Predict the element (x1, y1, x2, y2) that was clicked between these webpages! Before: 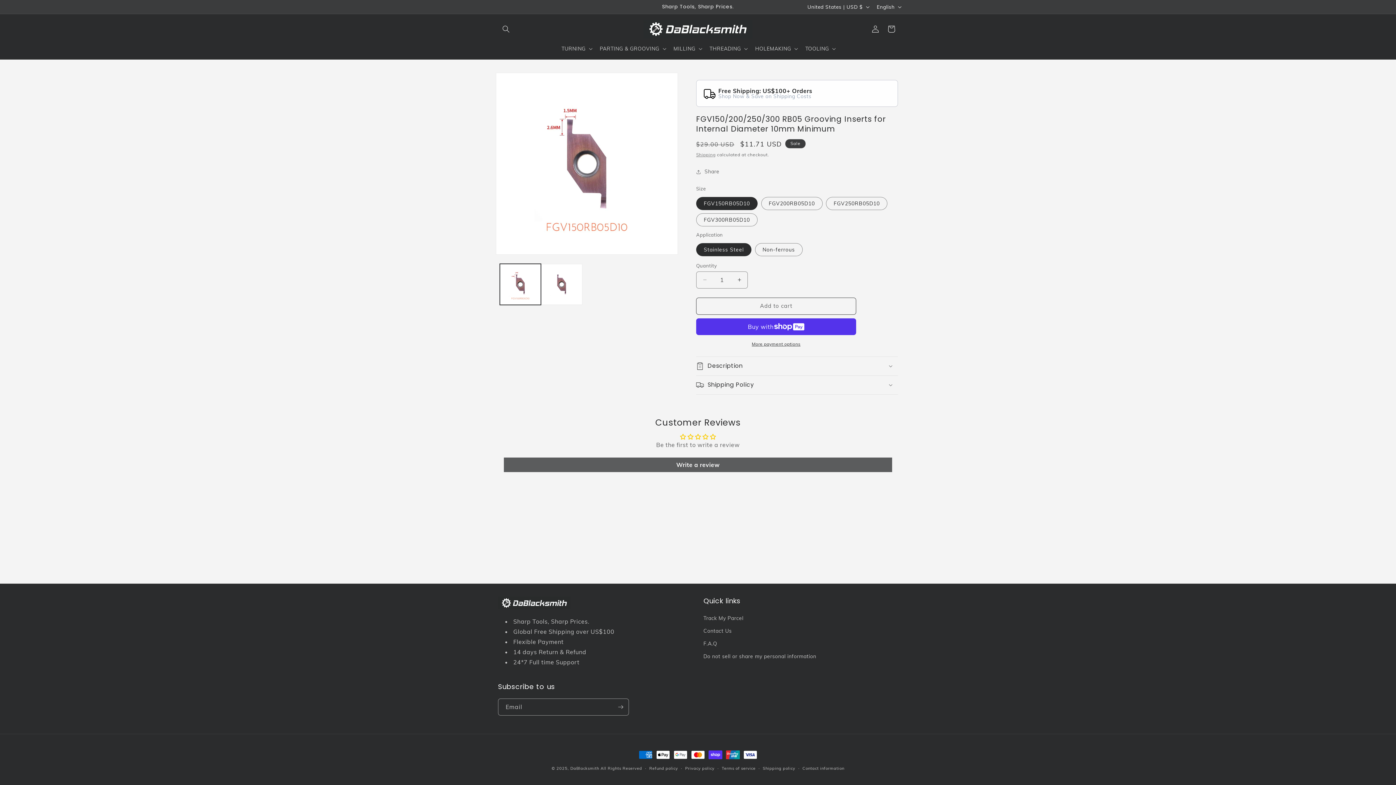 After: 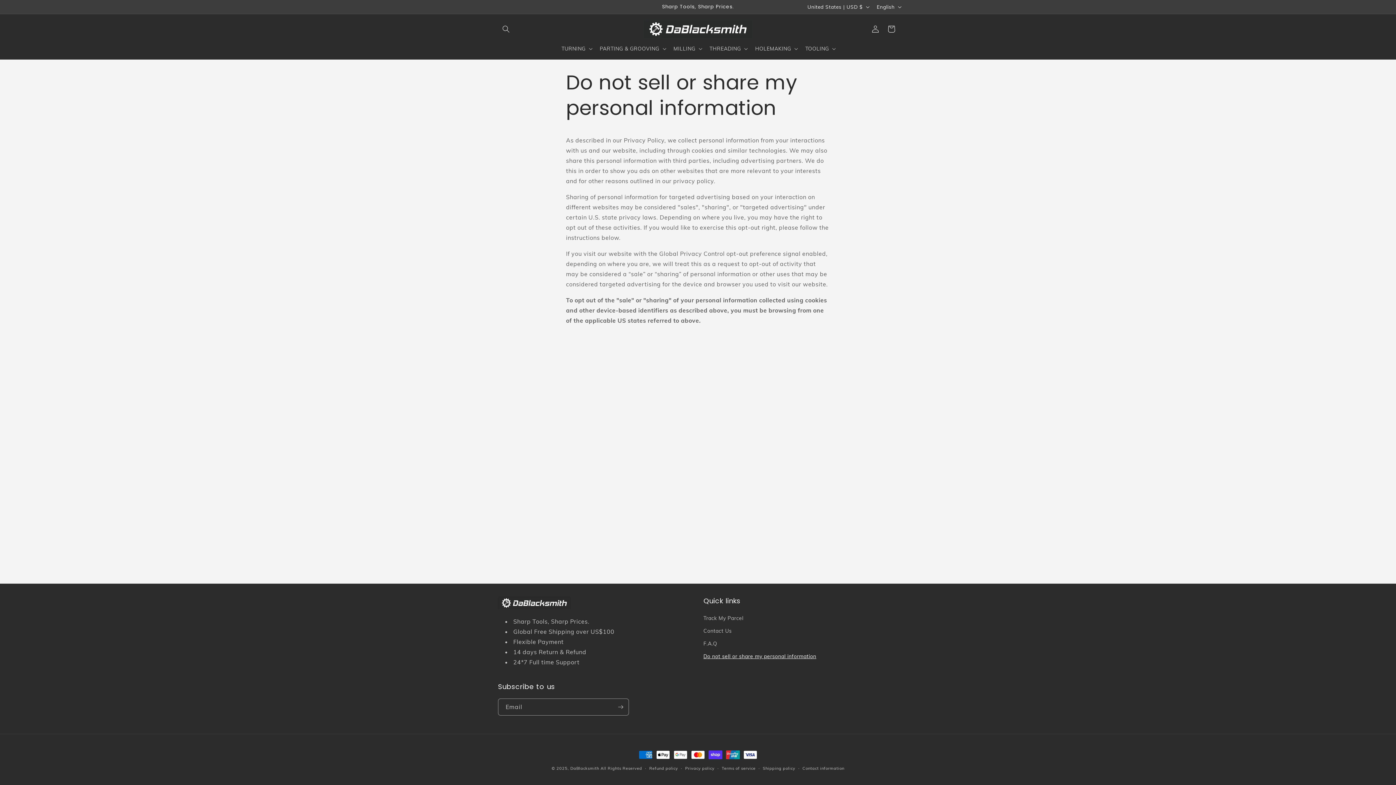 Action: label: Do not sell or share my personal information bbox: (703, 650, 816, 663)